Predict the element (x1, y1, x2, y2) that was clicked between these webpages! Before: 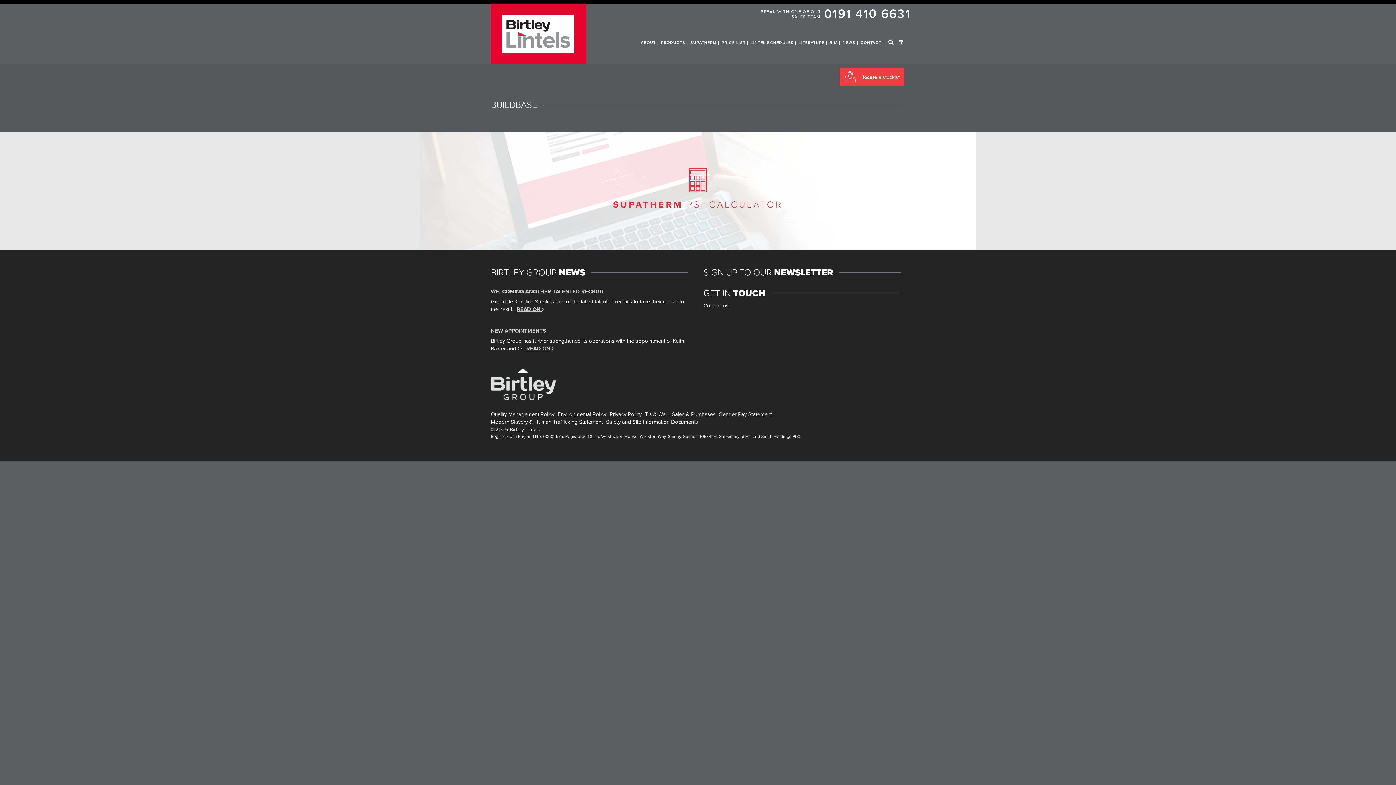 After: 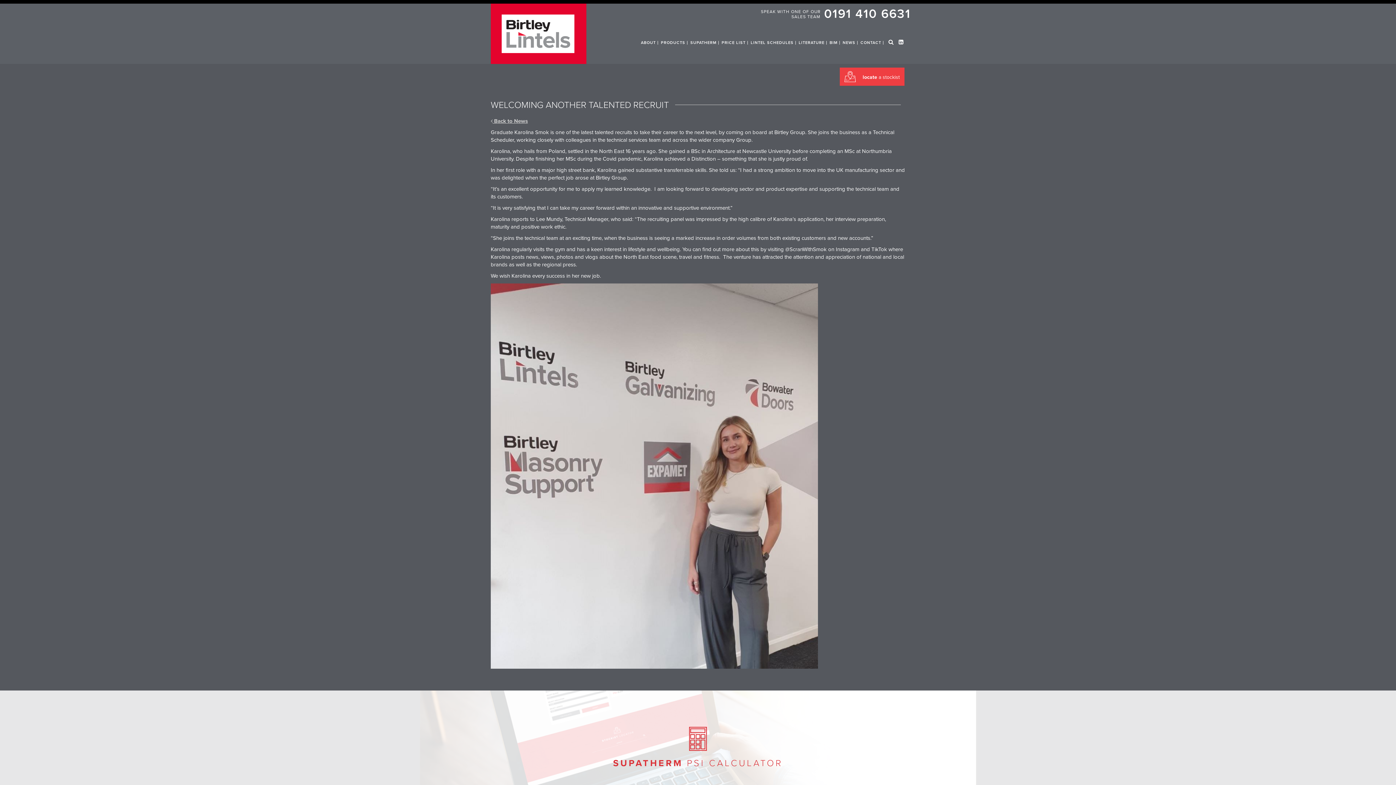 Action: bbox: (516, 306, 544, 312) label: READ ON 